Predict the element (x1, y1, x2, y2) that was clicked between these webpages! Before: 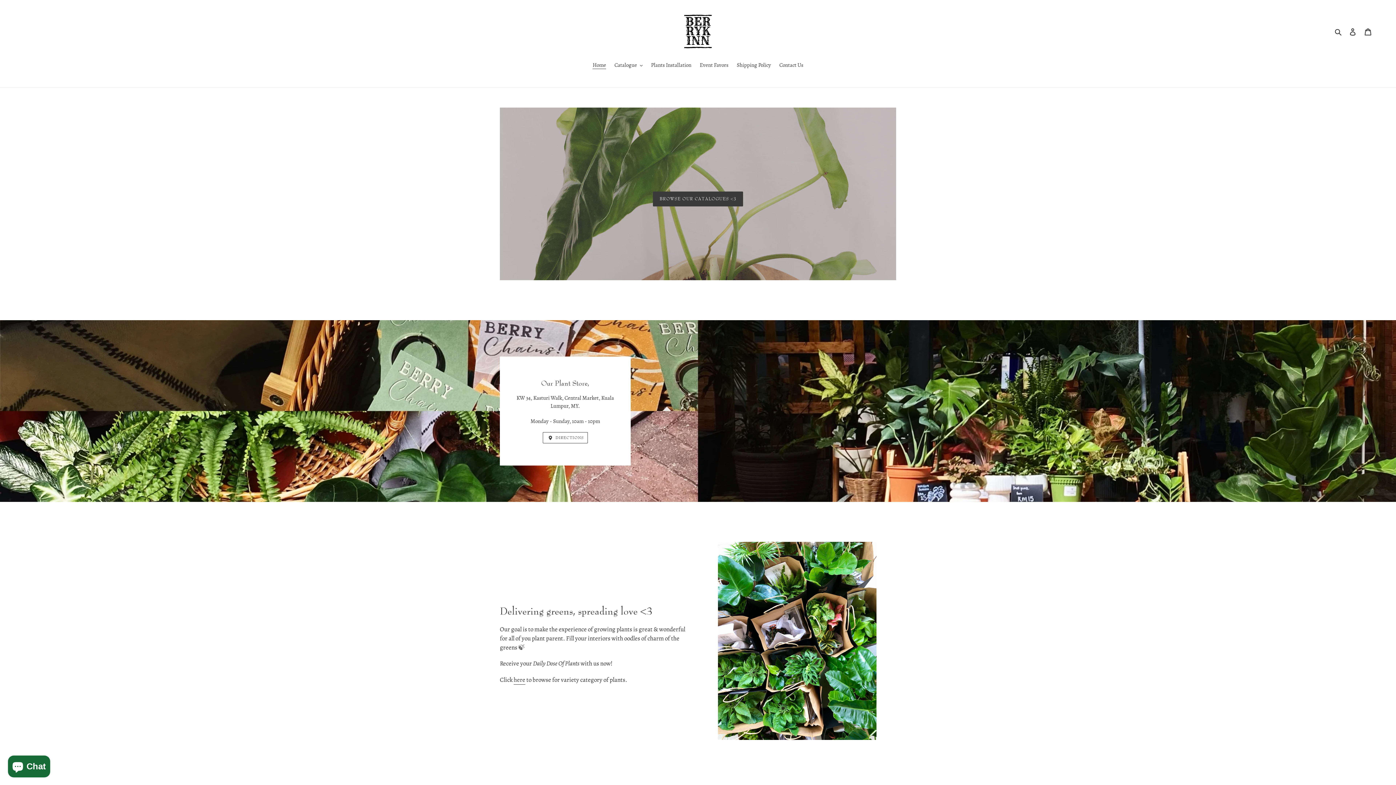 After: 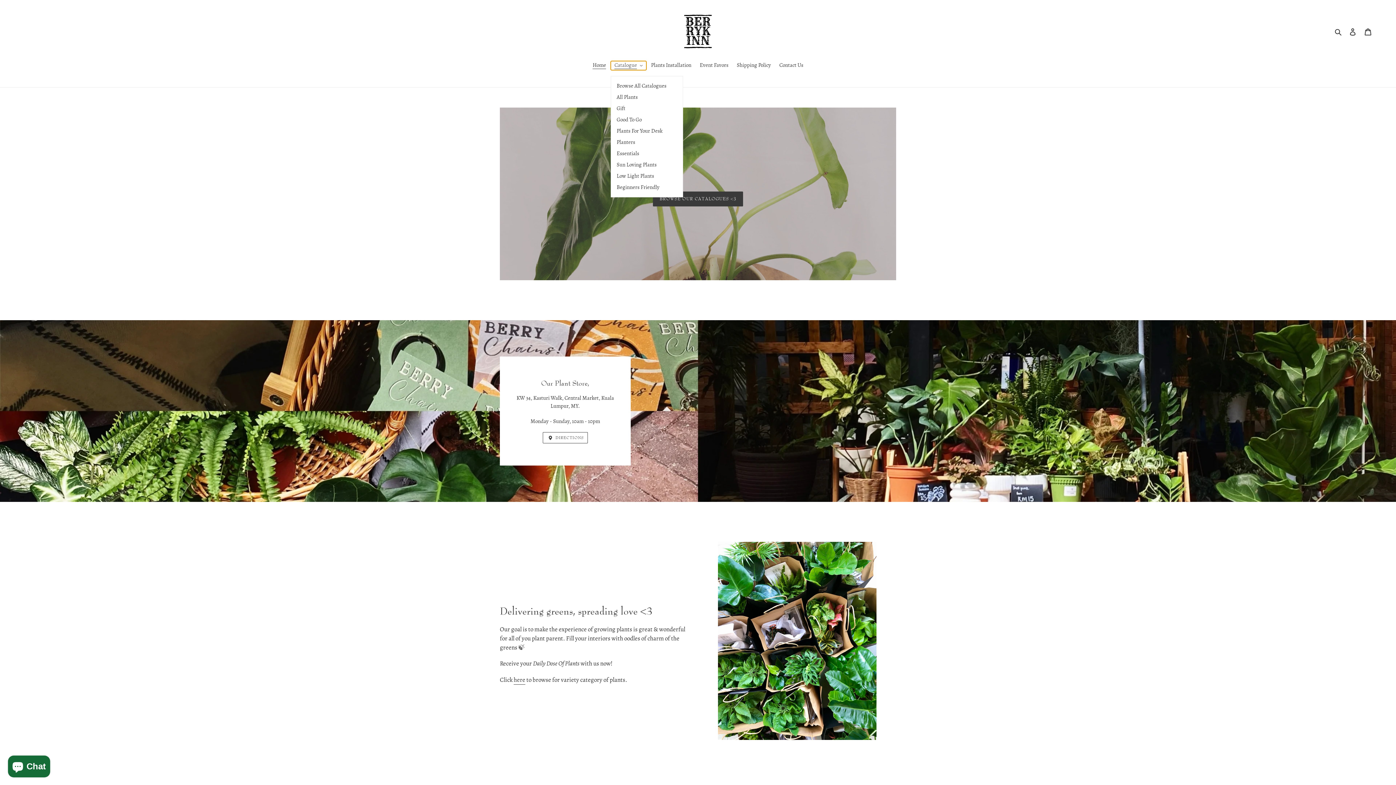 Action: bbox: (611, 61, 646, 70) label: Catalogue